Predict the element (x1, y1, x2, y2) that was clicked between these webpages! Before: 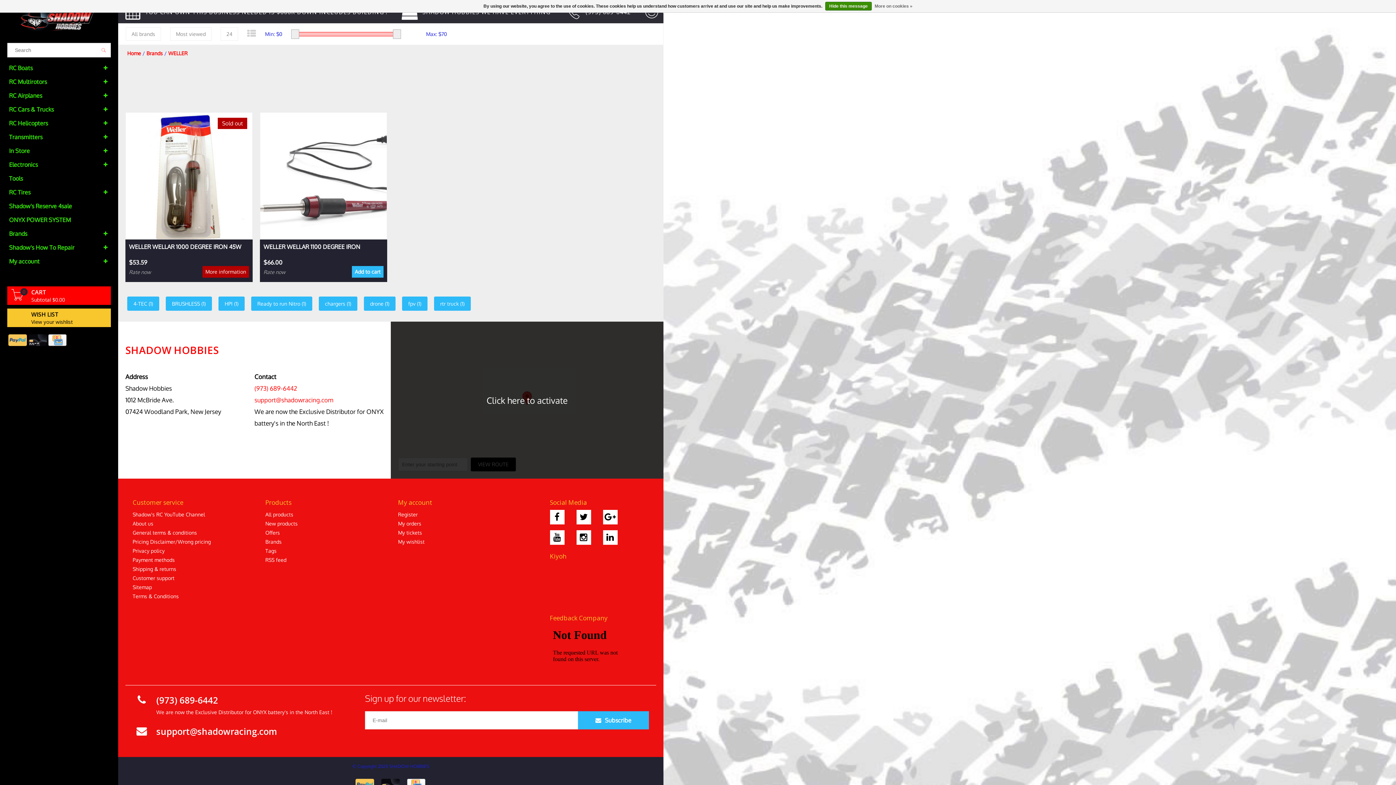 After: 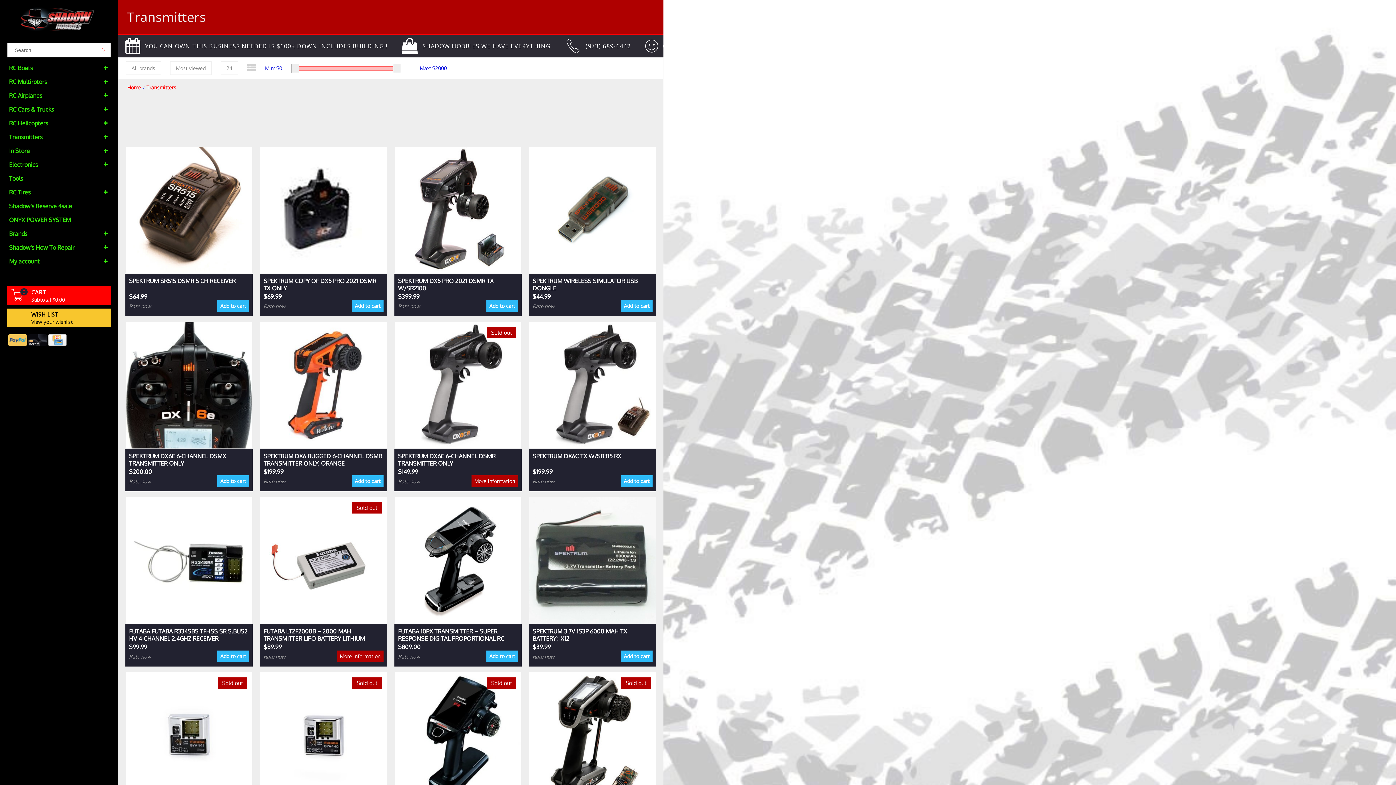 Action: label: Transmitters bbox: (7, 130, 110, 144)